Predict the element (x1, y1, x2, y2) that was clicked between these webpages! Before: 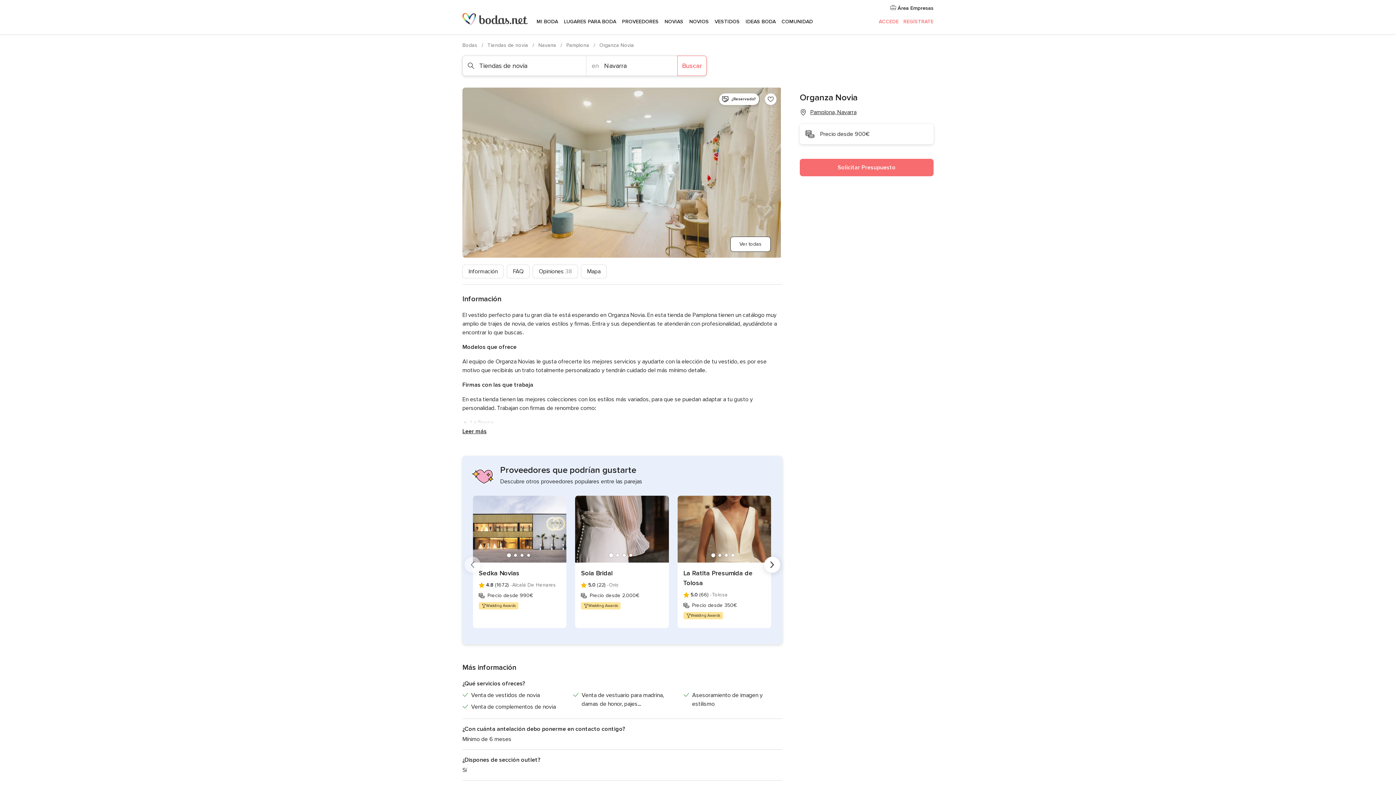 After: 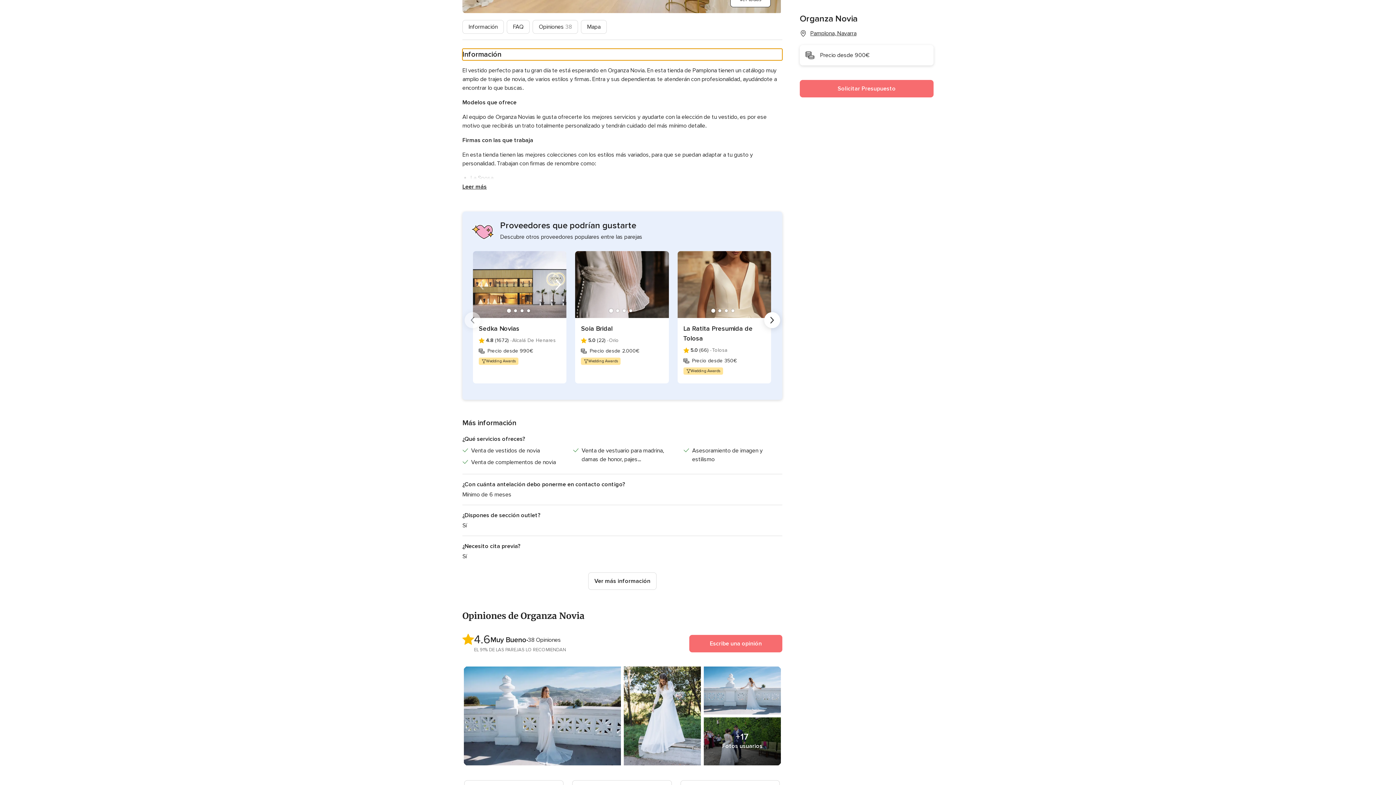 Action: bbox: (462, 264, 504, 278) label: Información